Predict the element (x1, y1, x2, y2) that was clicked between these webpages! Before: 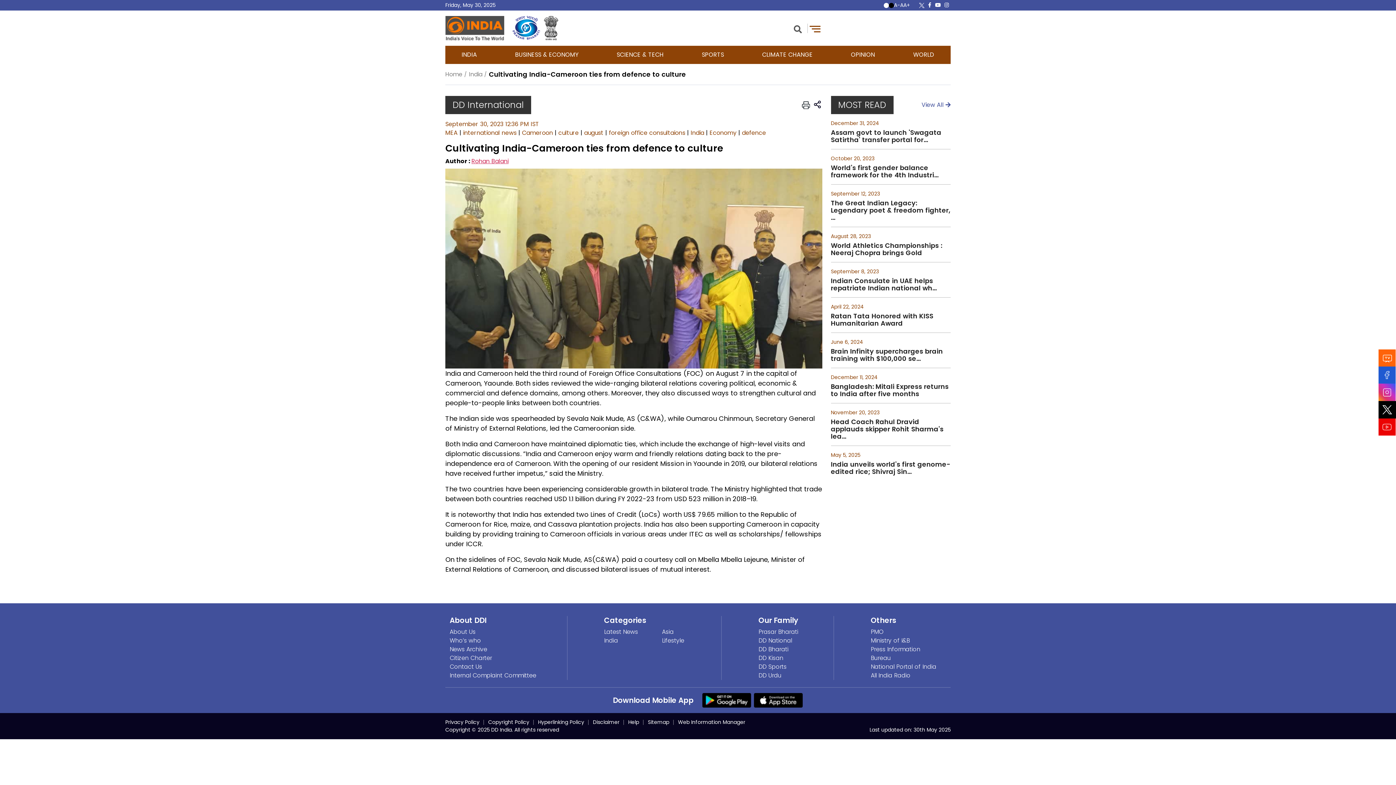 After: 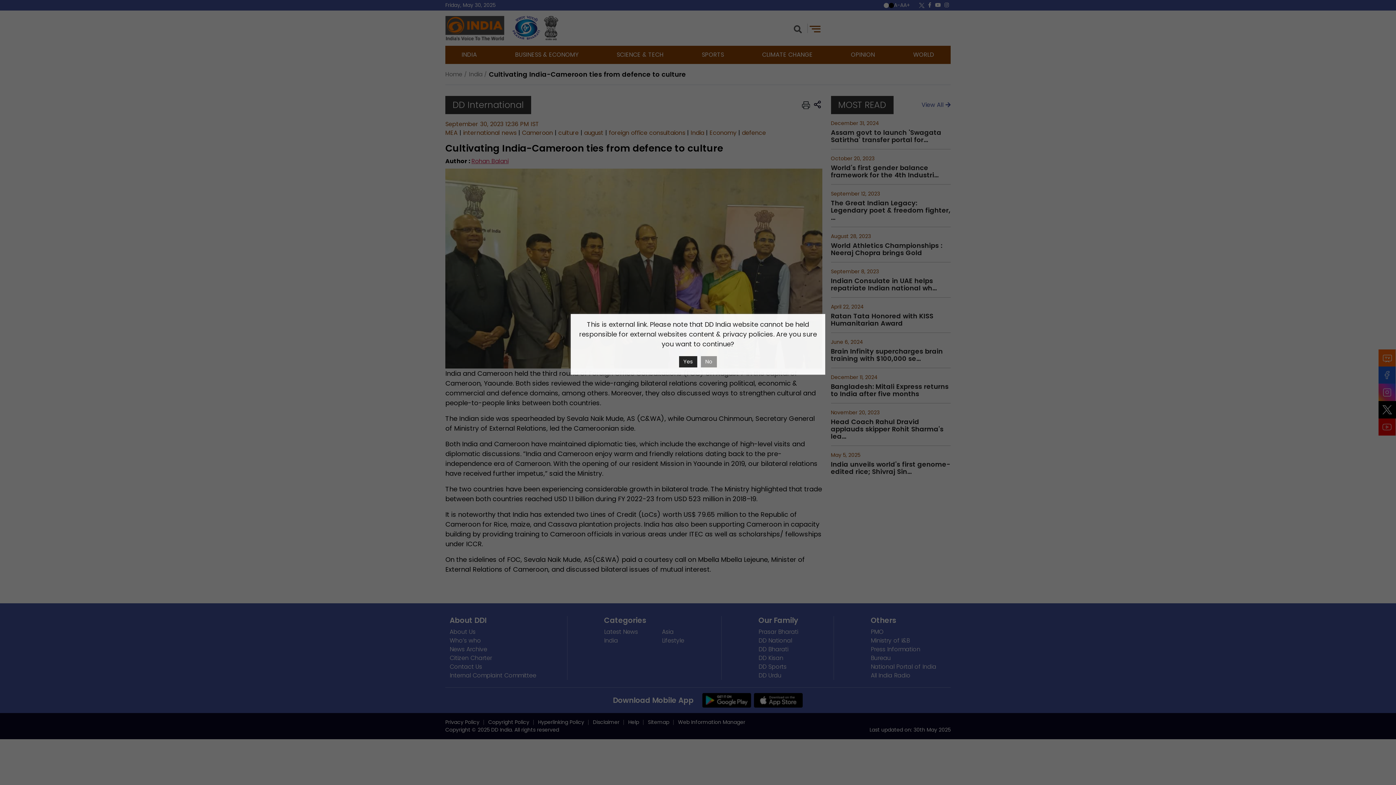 Action: bbox: (758, 645, 788, 653) label: DD Bharati